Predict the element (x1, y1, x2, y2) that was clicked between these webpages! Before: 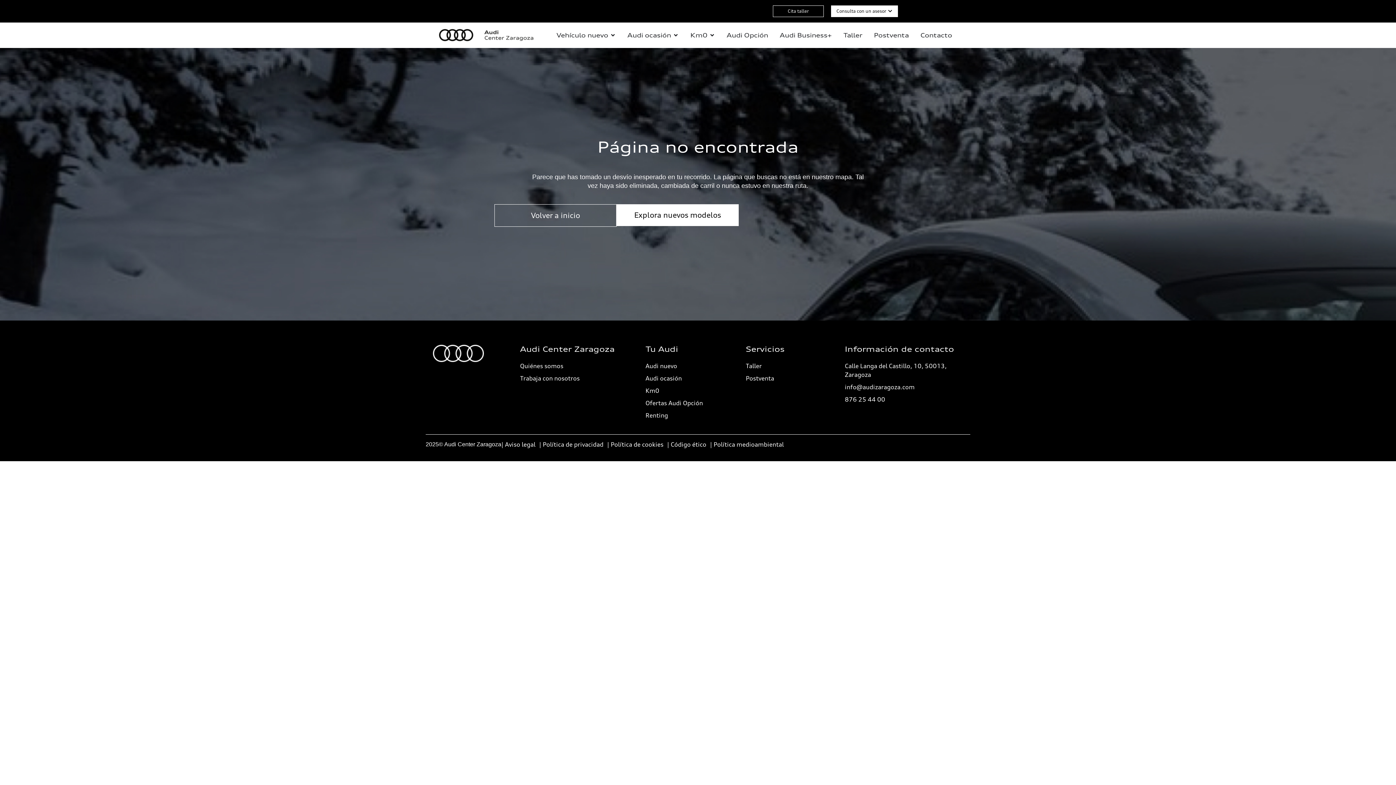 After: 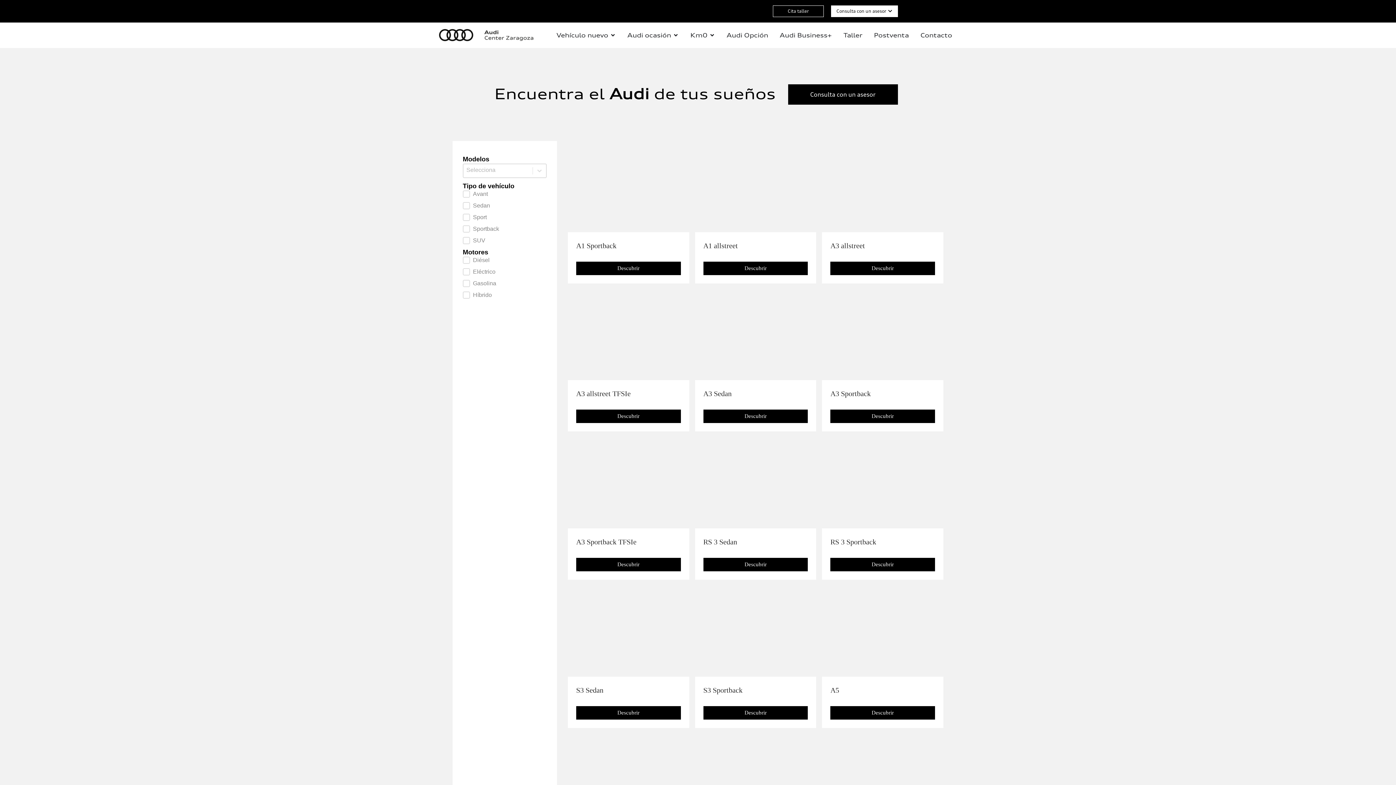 Action: label: Vehículo nuevo bbox: (556, 30, 608, 39)